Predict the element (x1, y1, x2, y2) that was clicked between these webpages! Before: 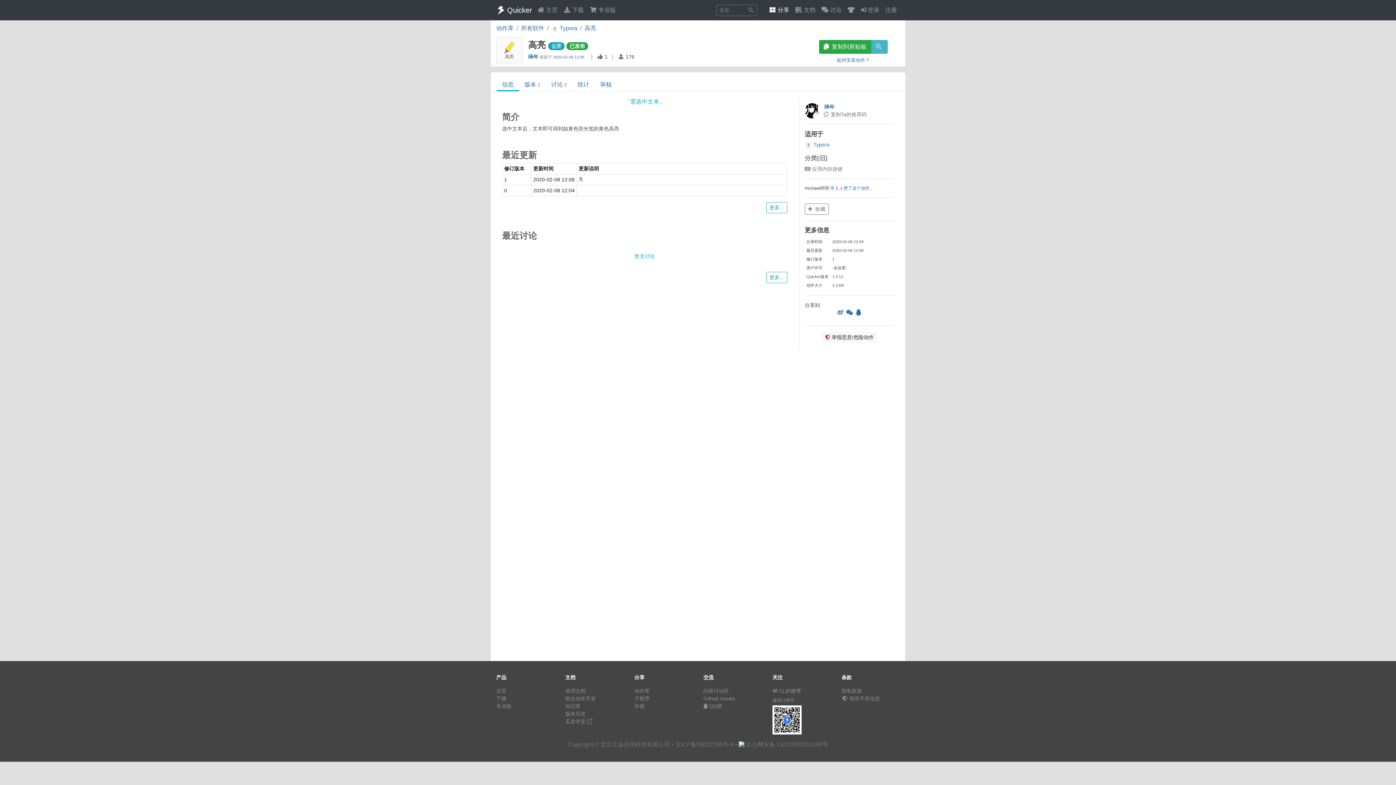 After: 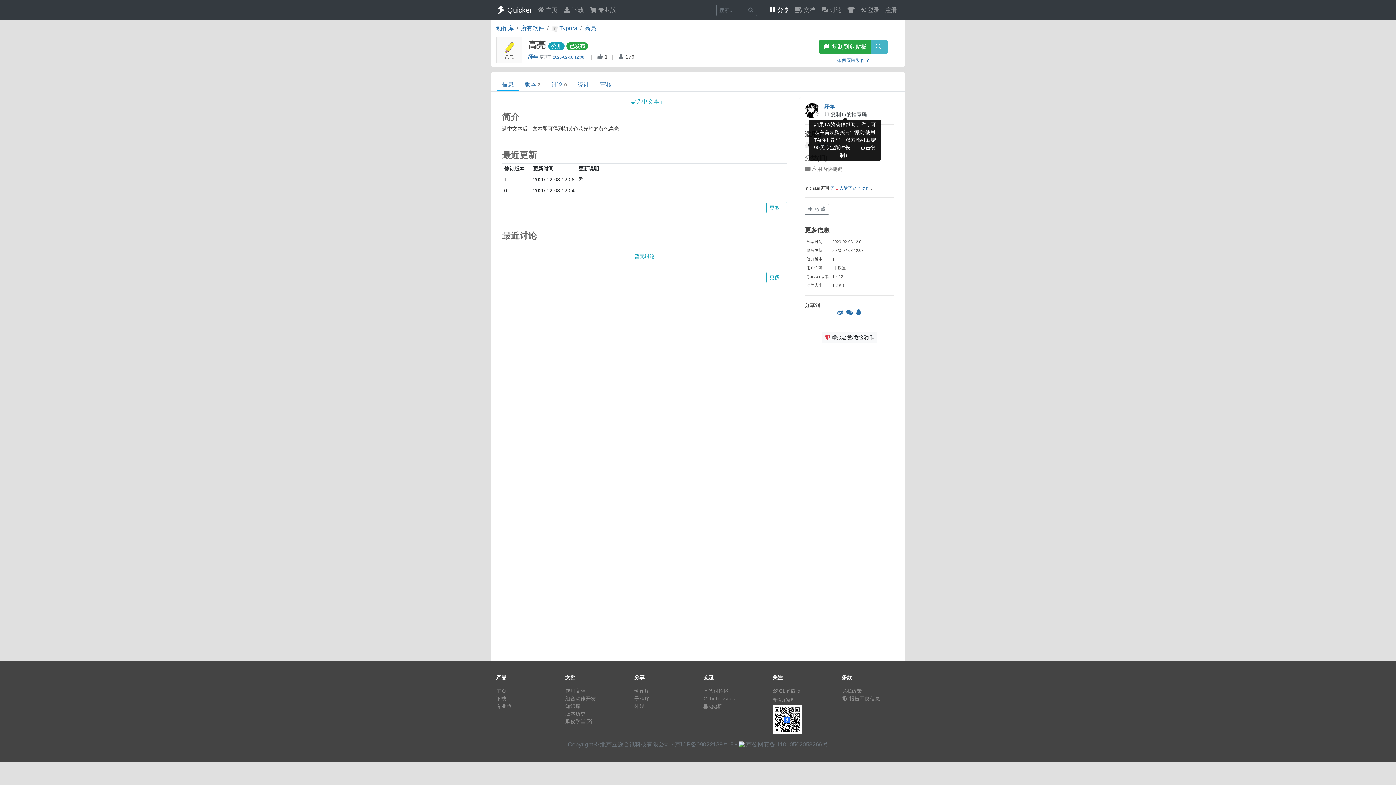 Action: label:  复制Ta的推荐码 bbox: (823, 111, 866, 117)